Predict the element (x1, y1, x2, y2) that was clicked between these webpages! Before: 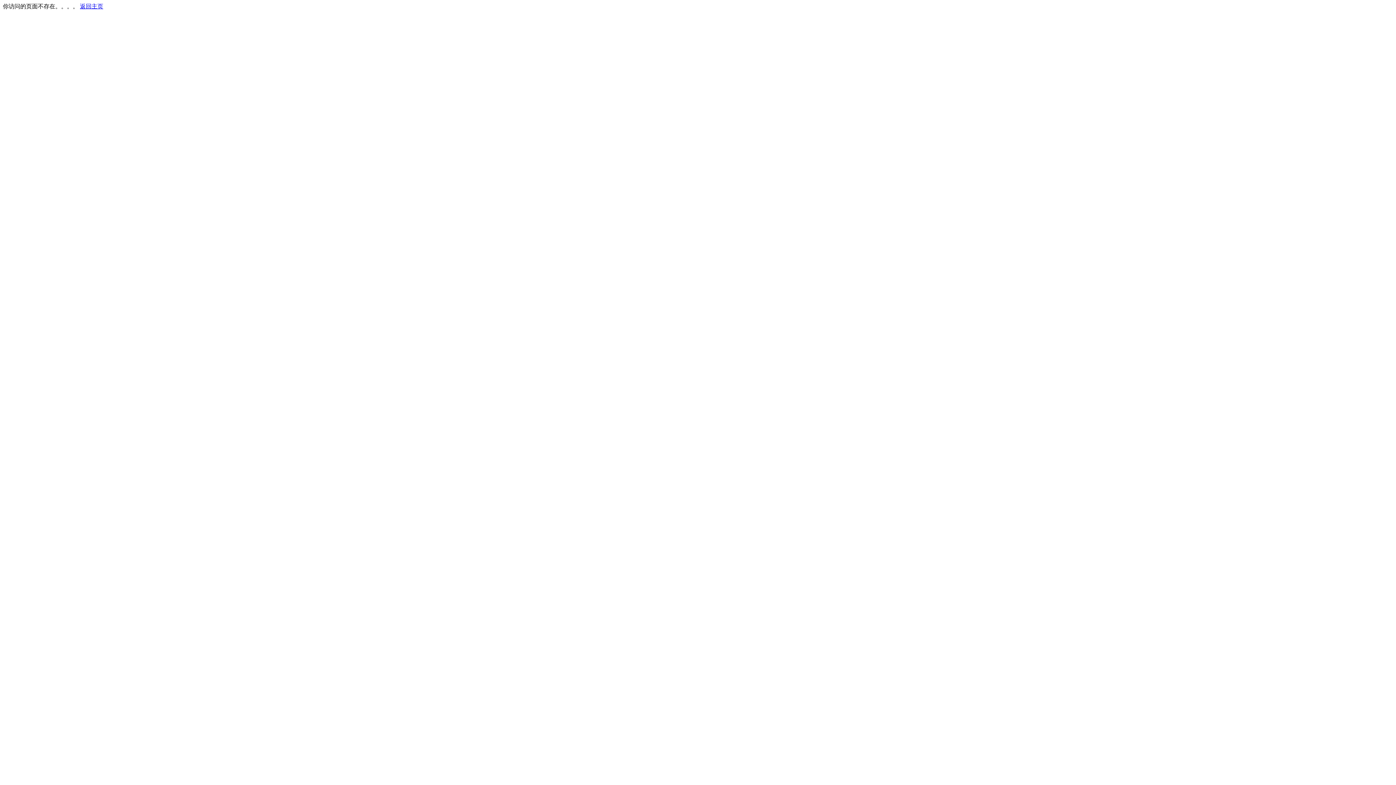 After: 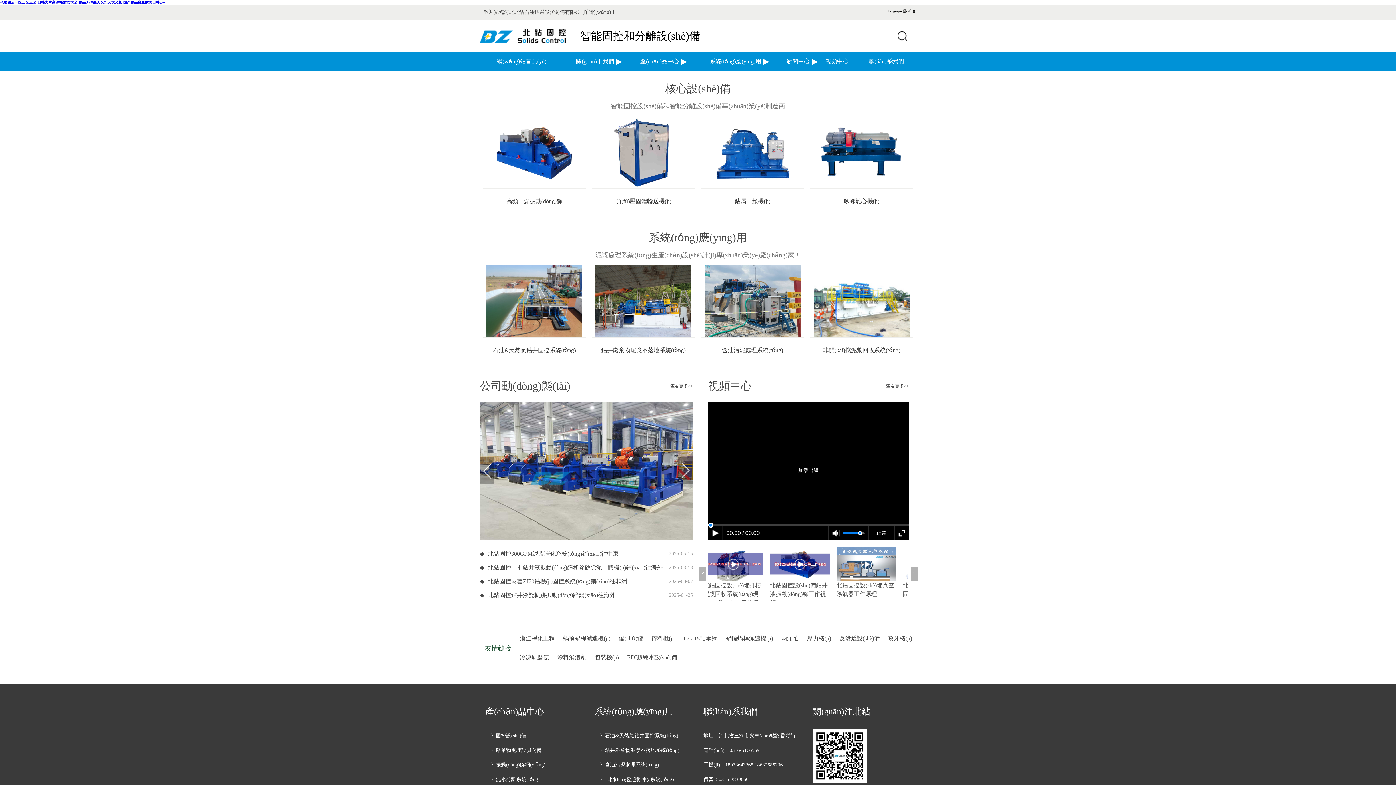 Action: label: 返回主页 bbox: (80, 3, 103, 9)